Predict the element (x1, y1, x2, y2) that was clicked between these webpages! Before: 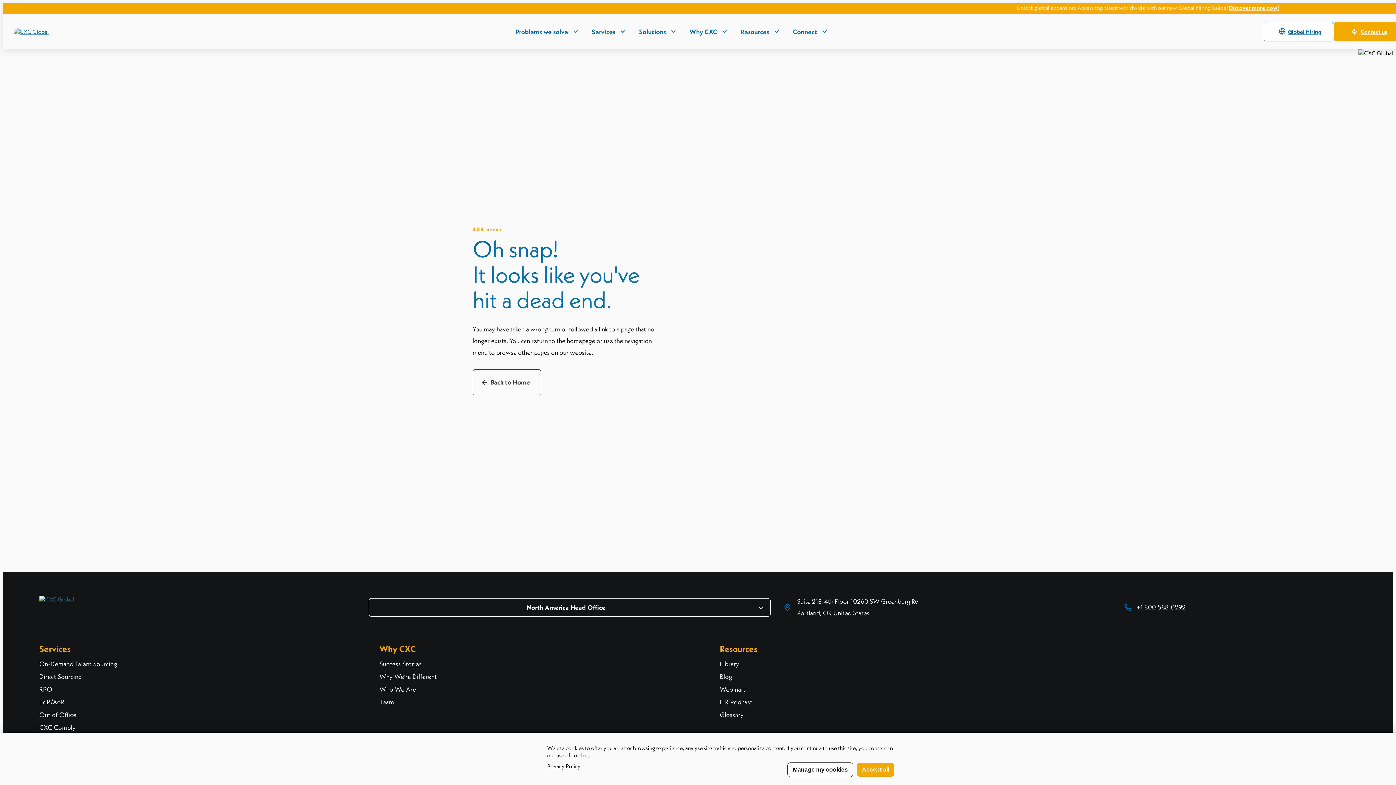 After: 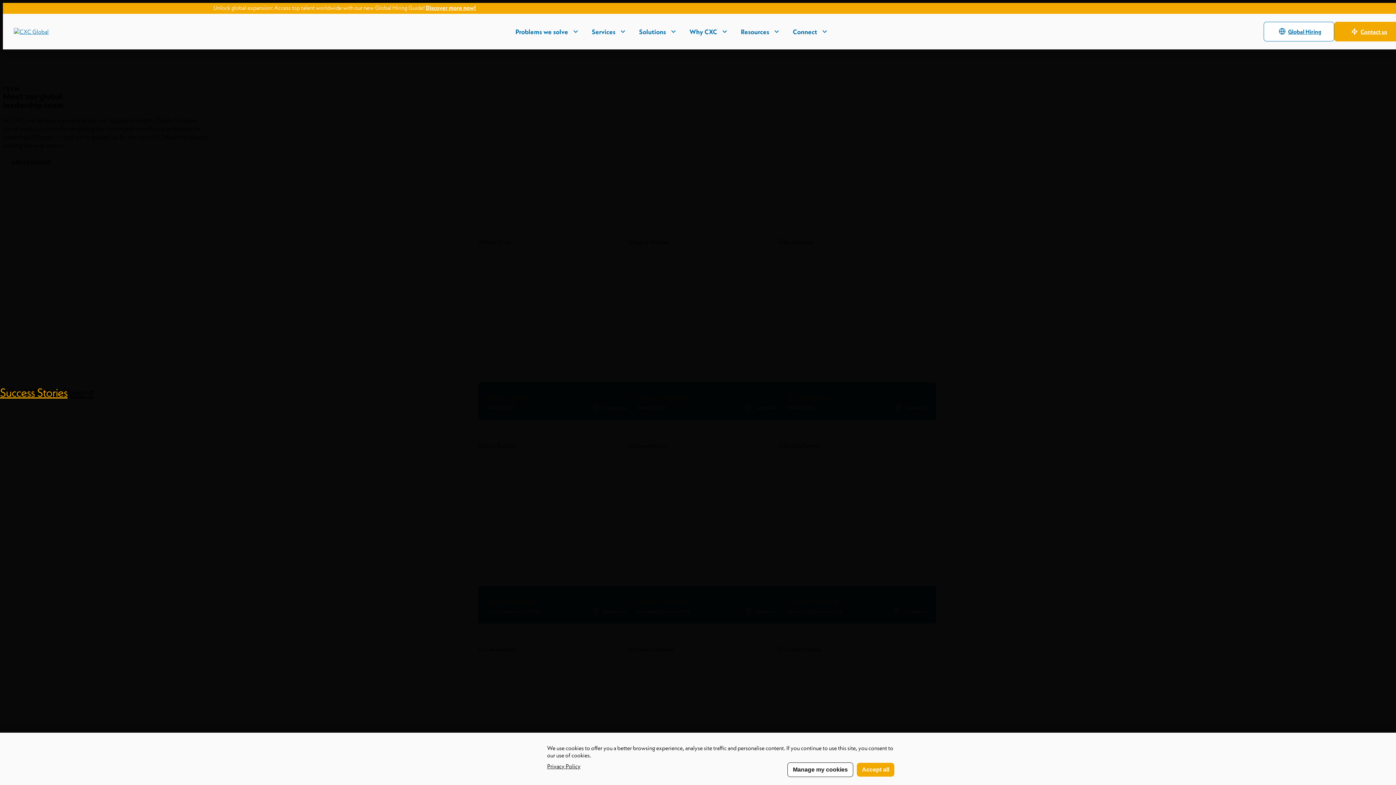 Action: label: Team bbox: (379, 697, 709, 706)